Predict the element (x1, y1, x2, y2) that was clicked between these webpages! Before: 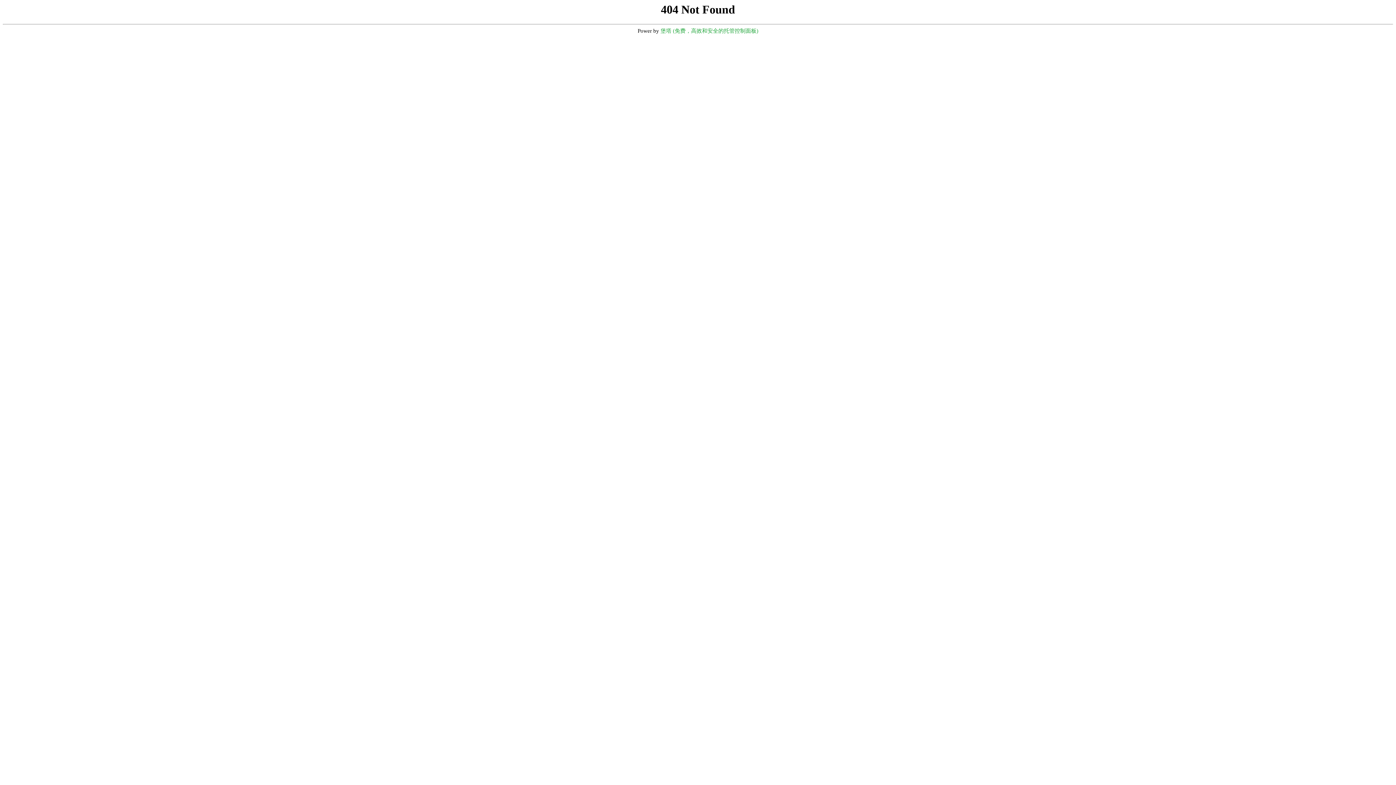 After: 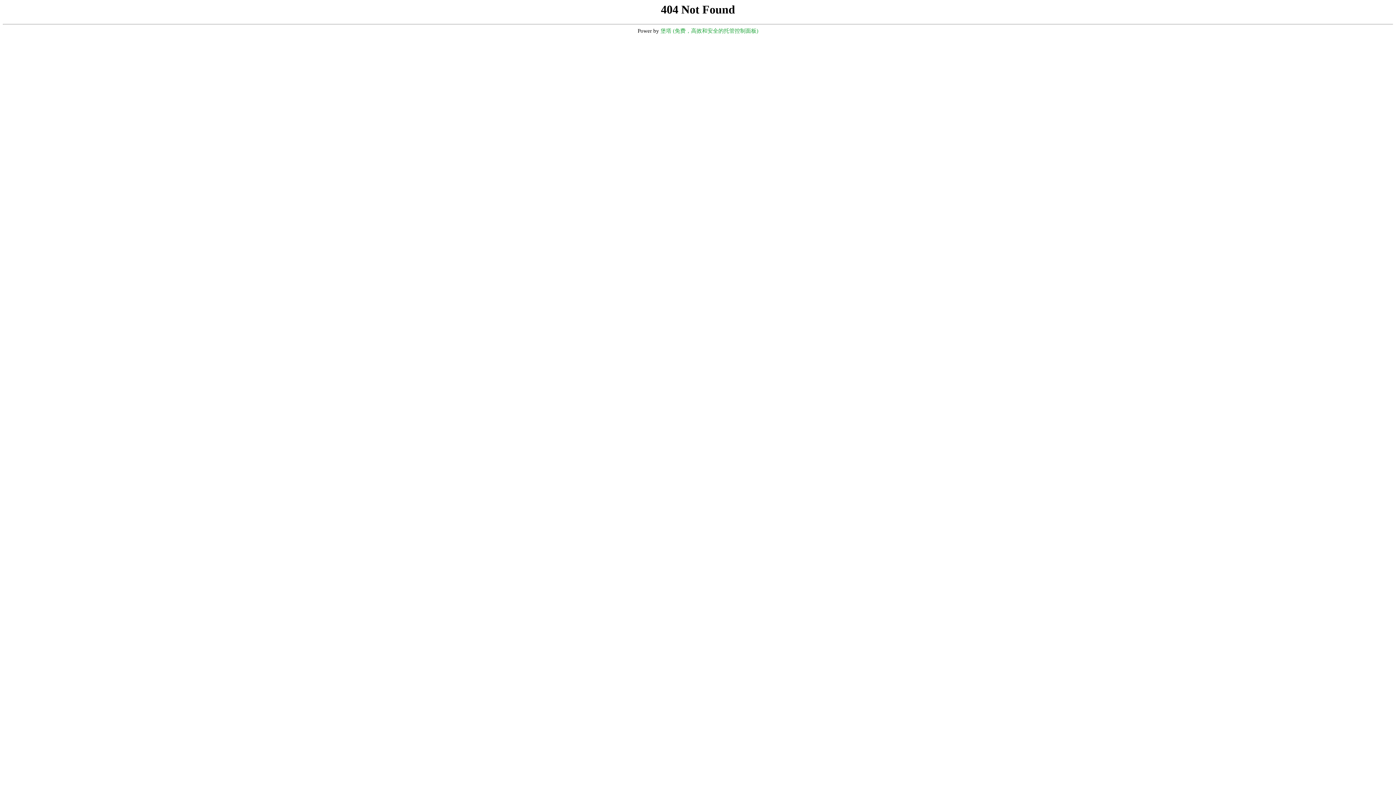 Action: label: 堡塔 (免费，高效和安全的托管控制面板) bbox: (660, 28, 758, 33)